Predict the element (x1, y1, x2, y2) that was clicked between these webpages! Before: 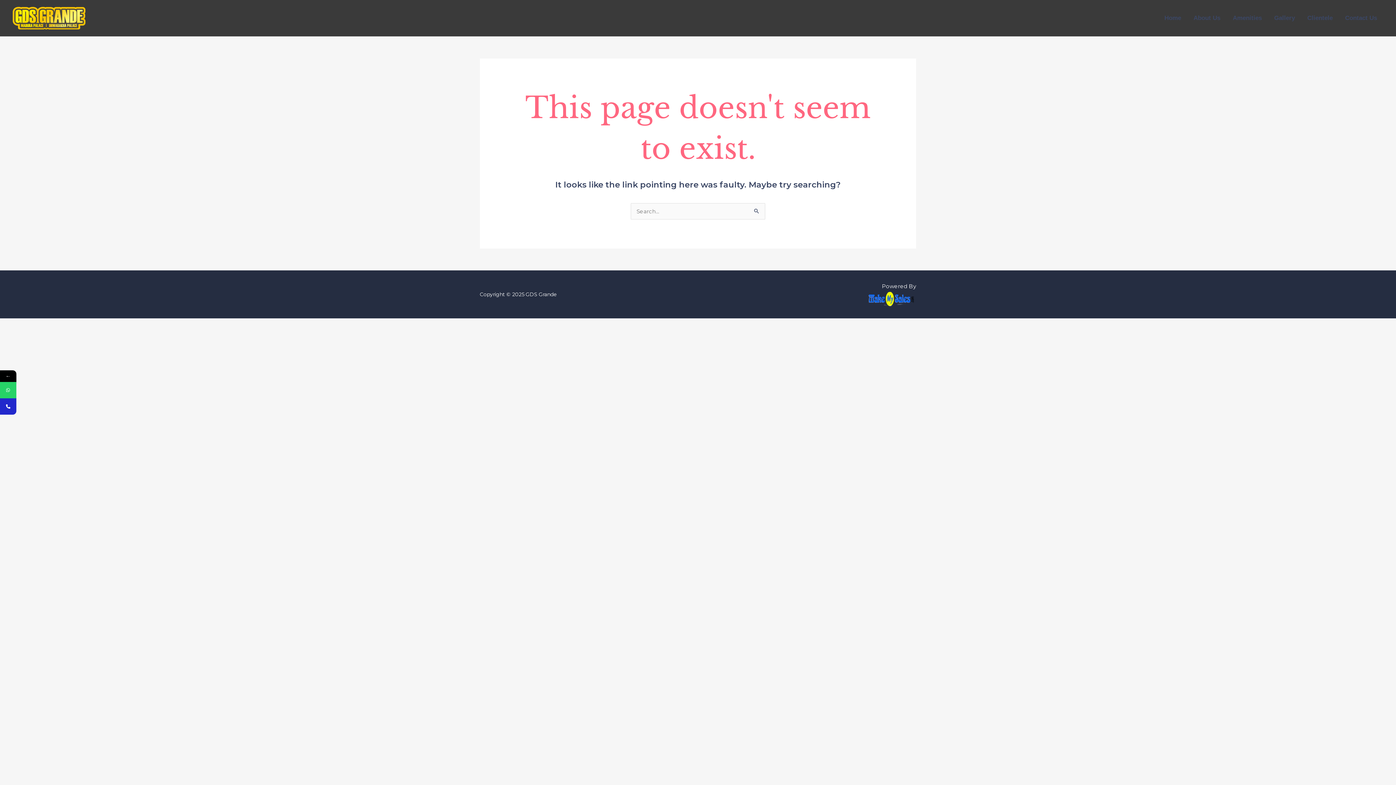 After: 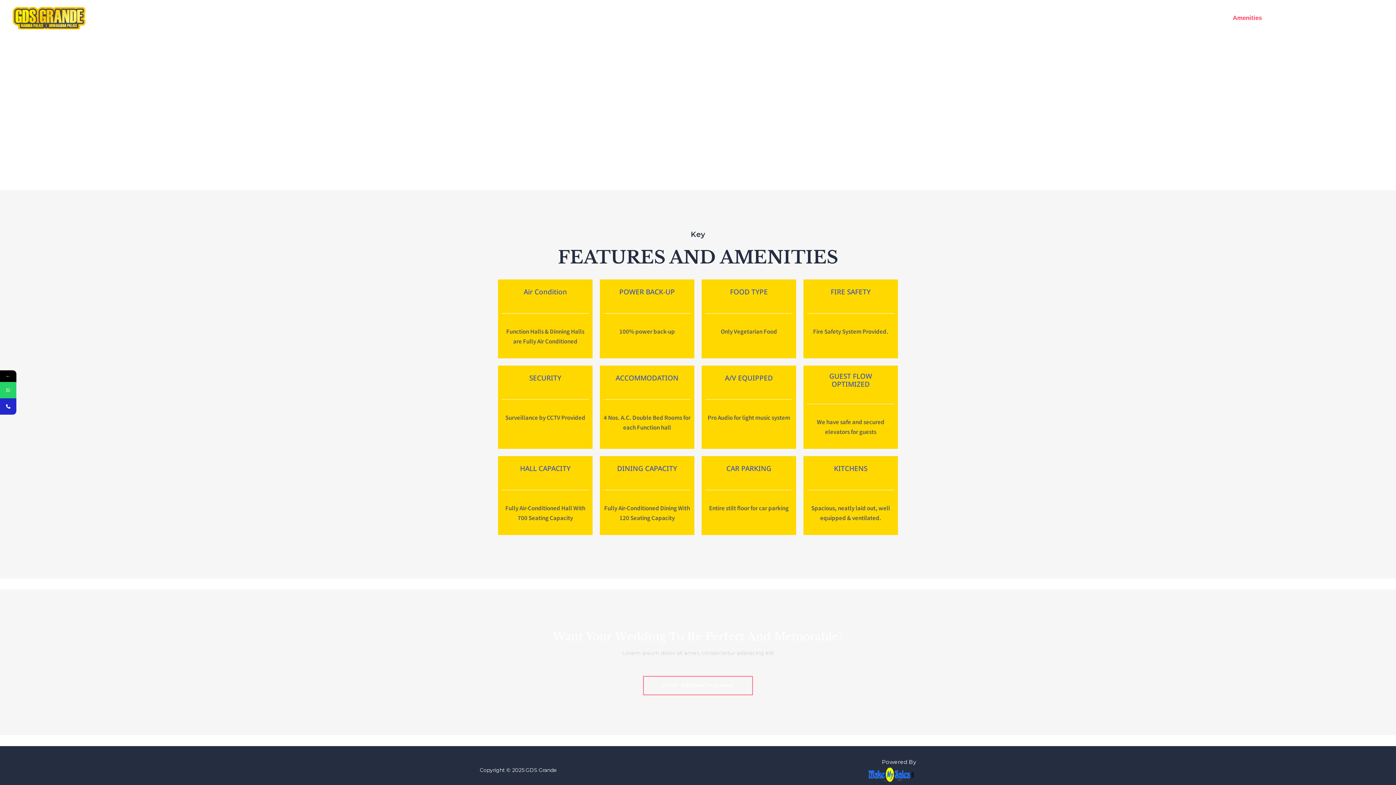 Action: bbox: (1226, 5, 1268, 30) label: Amenities